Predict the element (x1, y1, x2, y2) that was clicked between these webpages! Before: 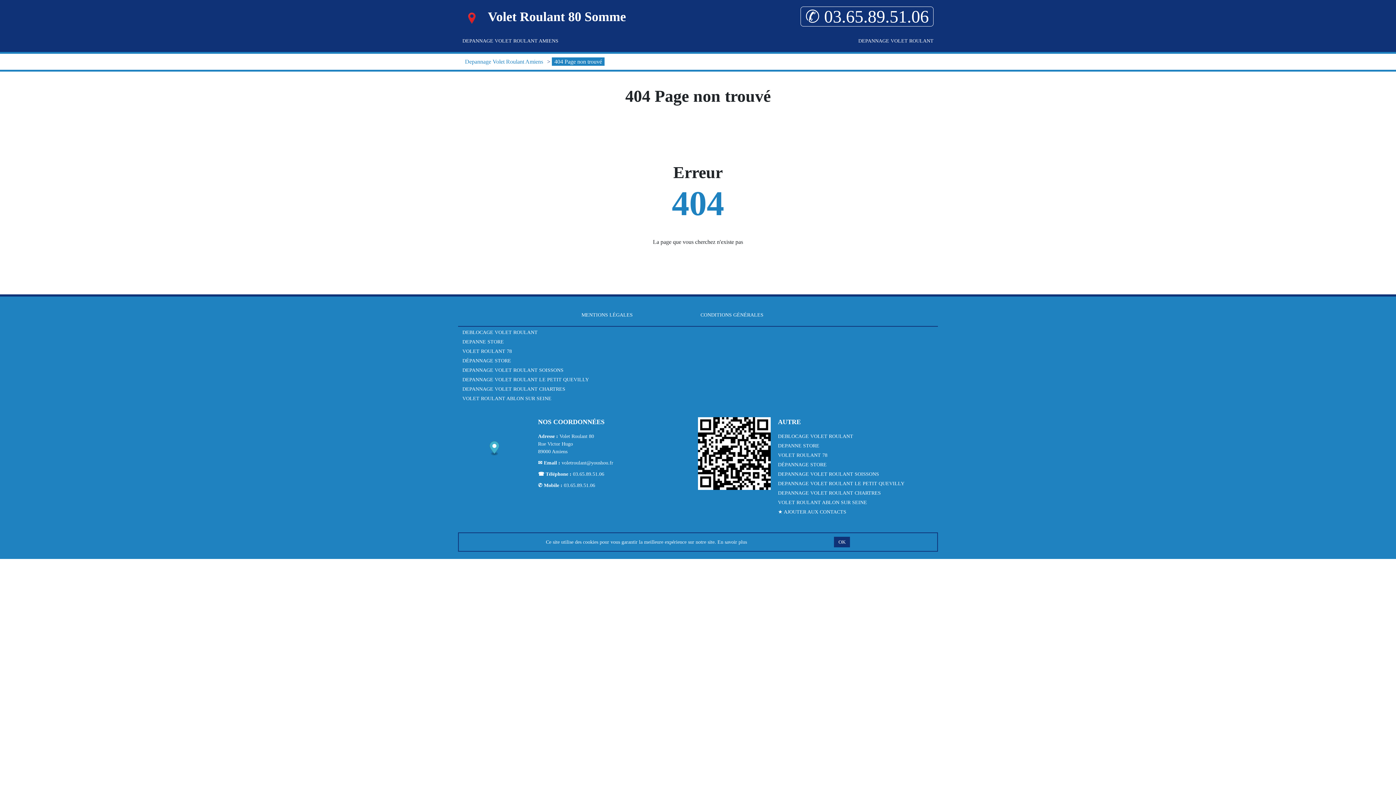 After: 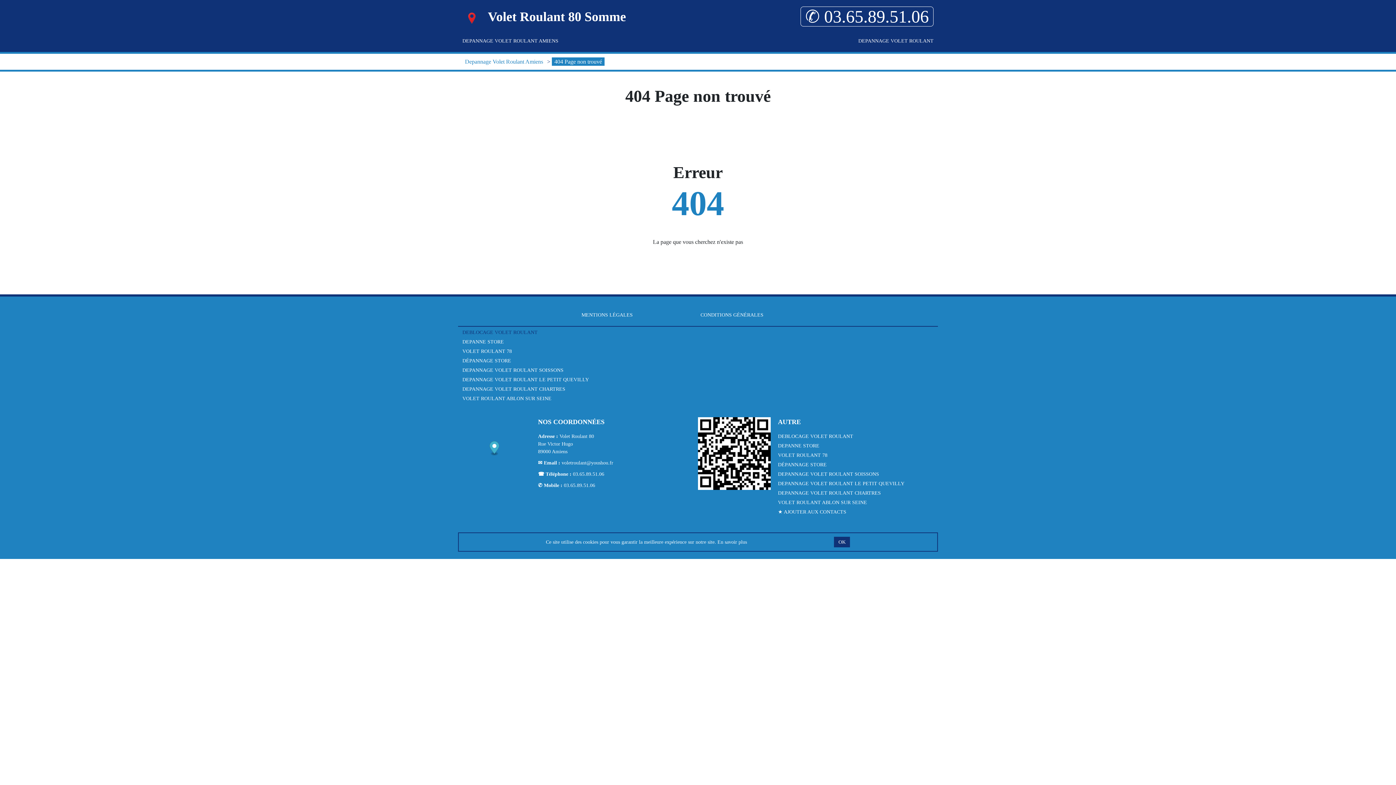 Action: label: DEBLOCAGE VOLET ROULANT bbox: (462, 329, 537, 335)